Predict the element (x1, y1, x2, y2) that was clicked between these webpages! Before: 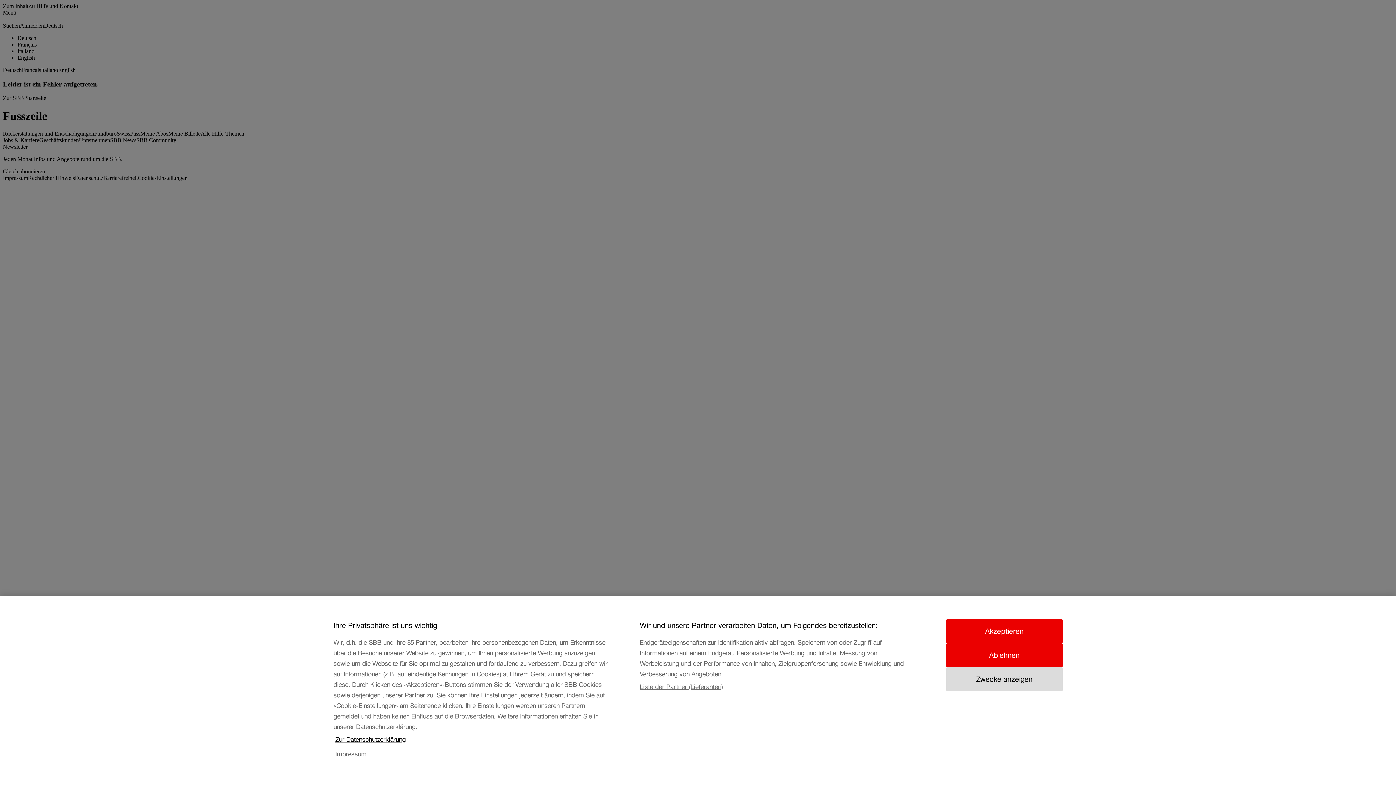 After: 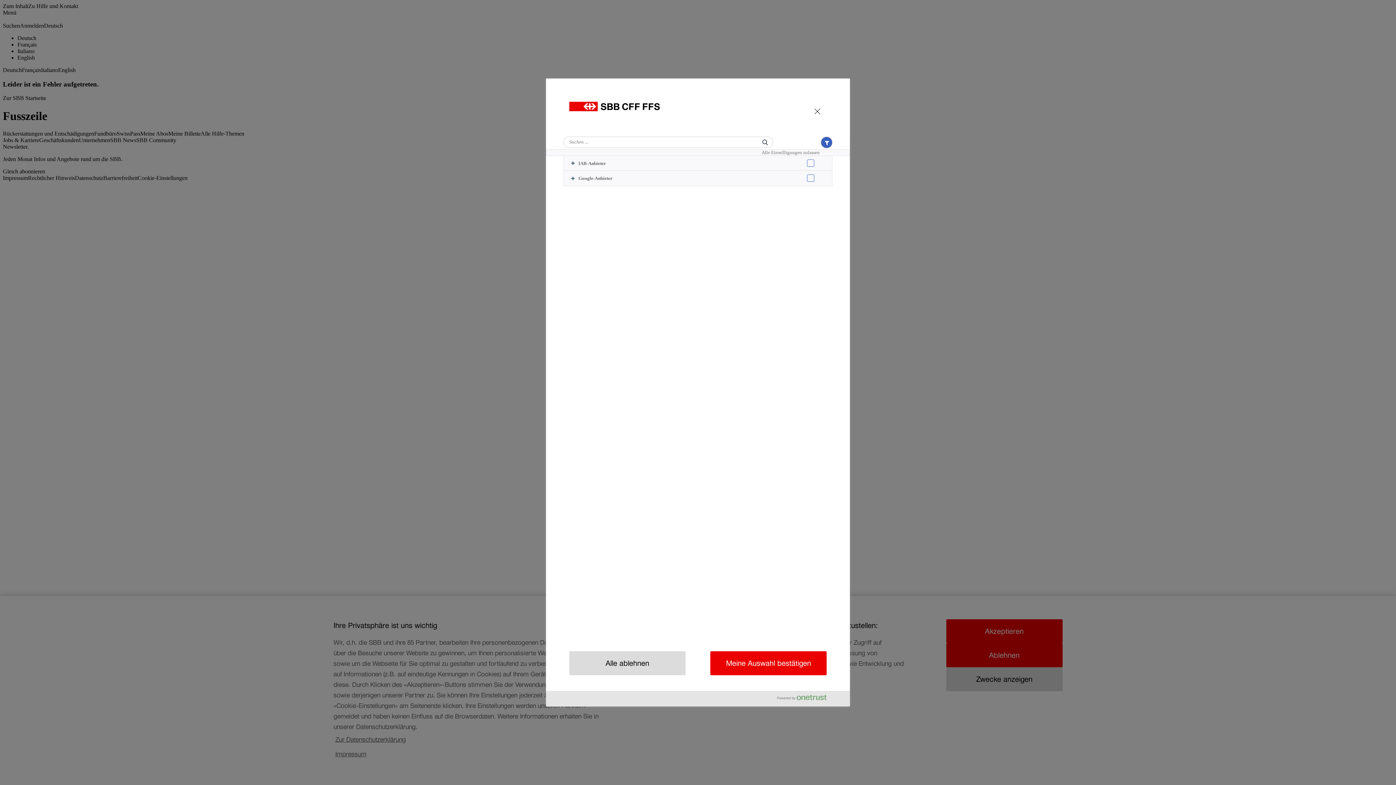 Action: bbox: (639, 683, 723, 698) label: Liste der Partner (Lieferanten)